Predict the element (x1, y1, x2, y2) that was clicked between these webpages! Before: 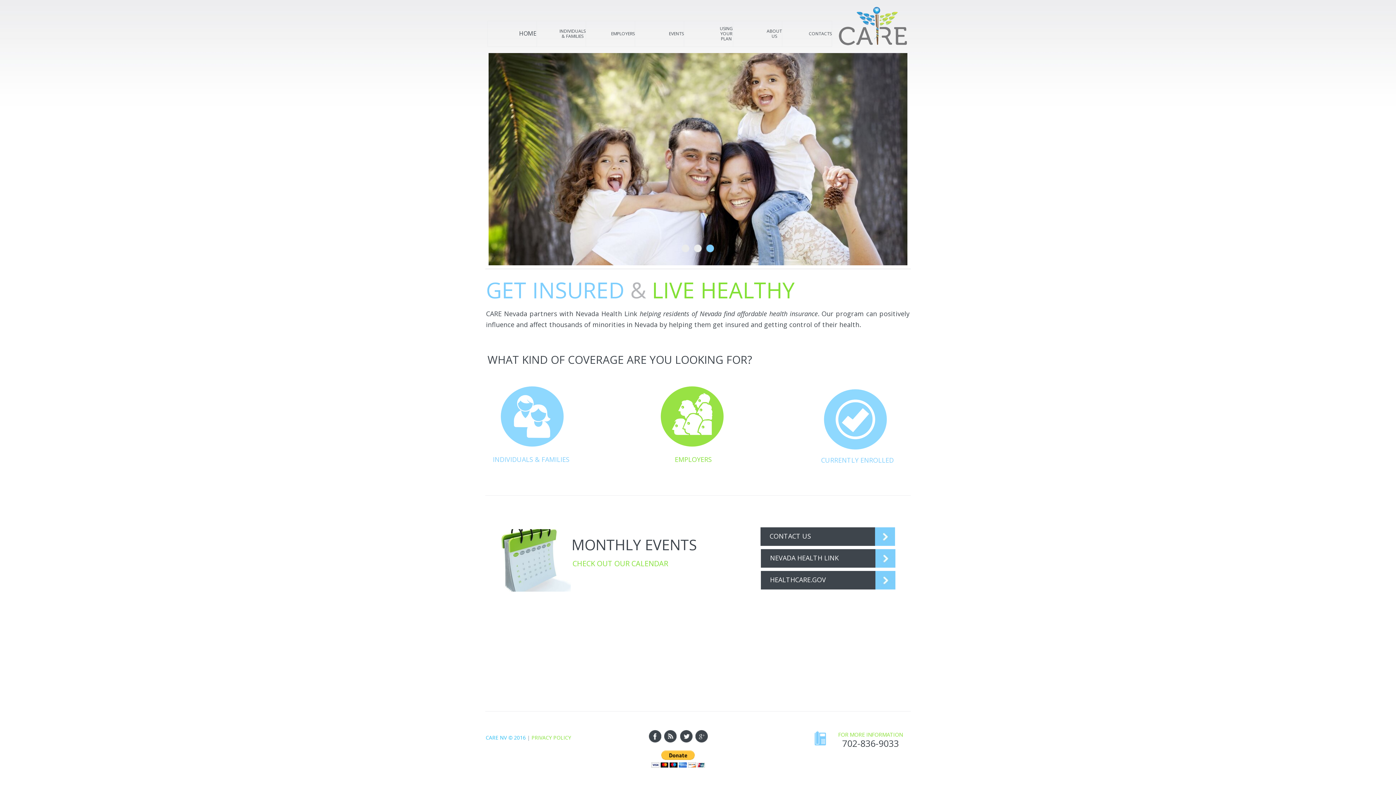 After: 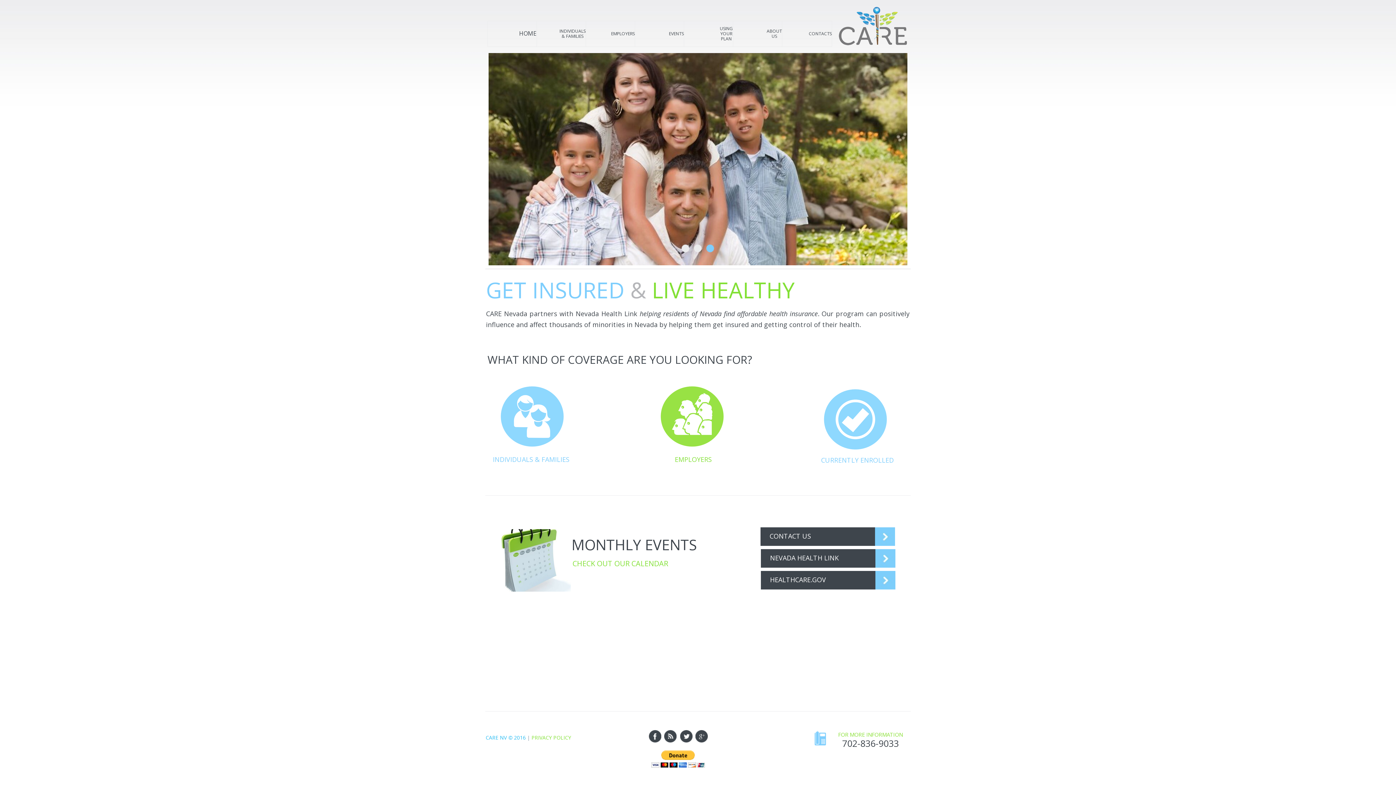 Action: bbox: (495, 413, 569, 419)